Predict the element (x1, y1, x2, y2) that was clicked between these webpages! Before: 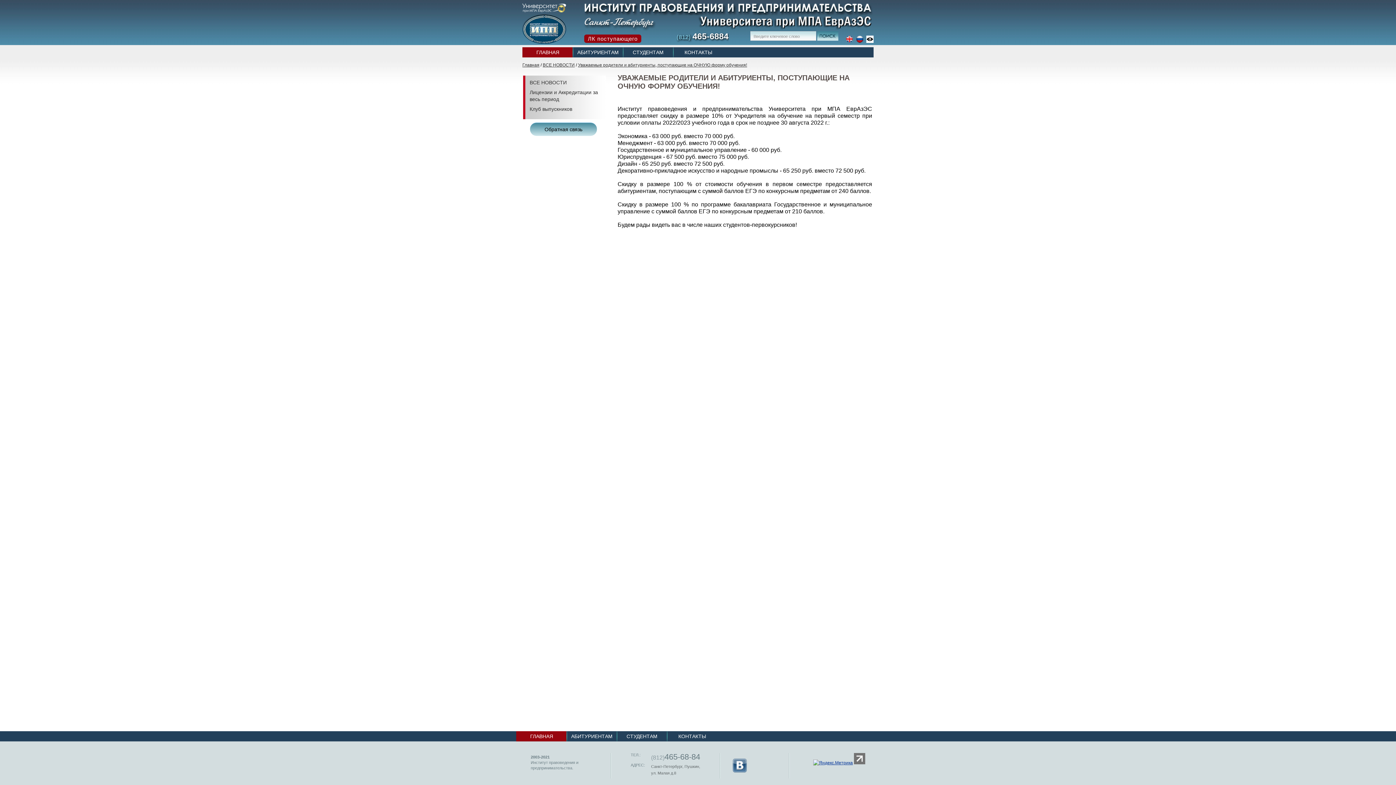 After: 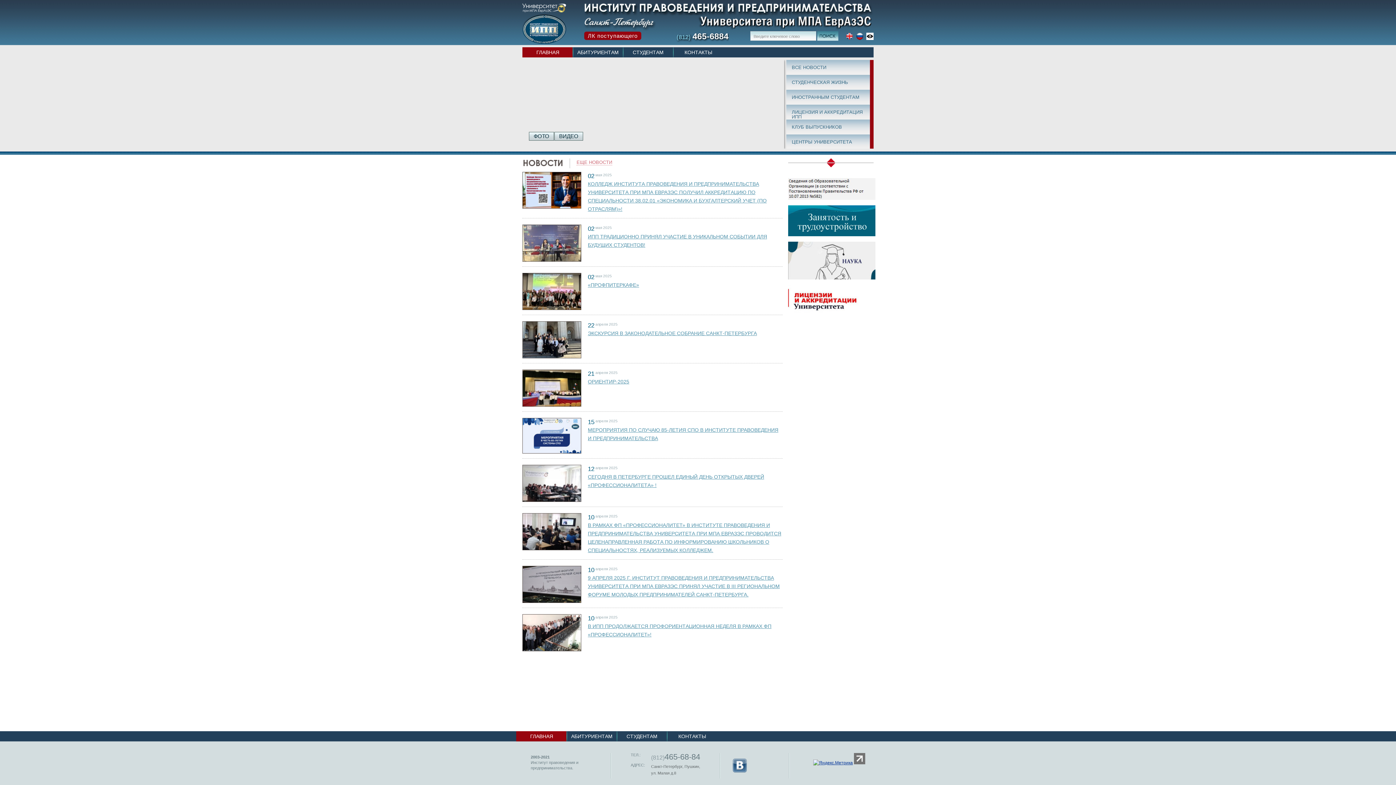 Action: label: ГЛАВНАЯ bbox: (516, 731, 566, 741)